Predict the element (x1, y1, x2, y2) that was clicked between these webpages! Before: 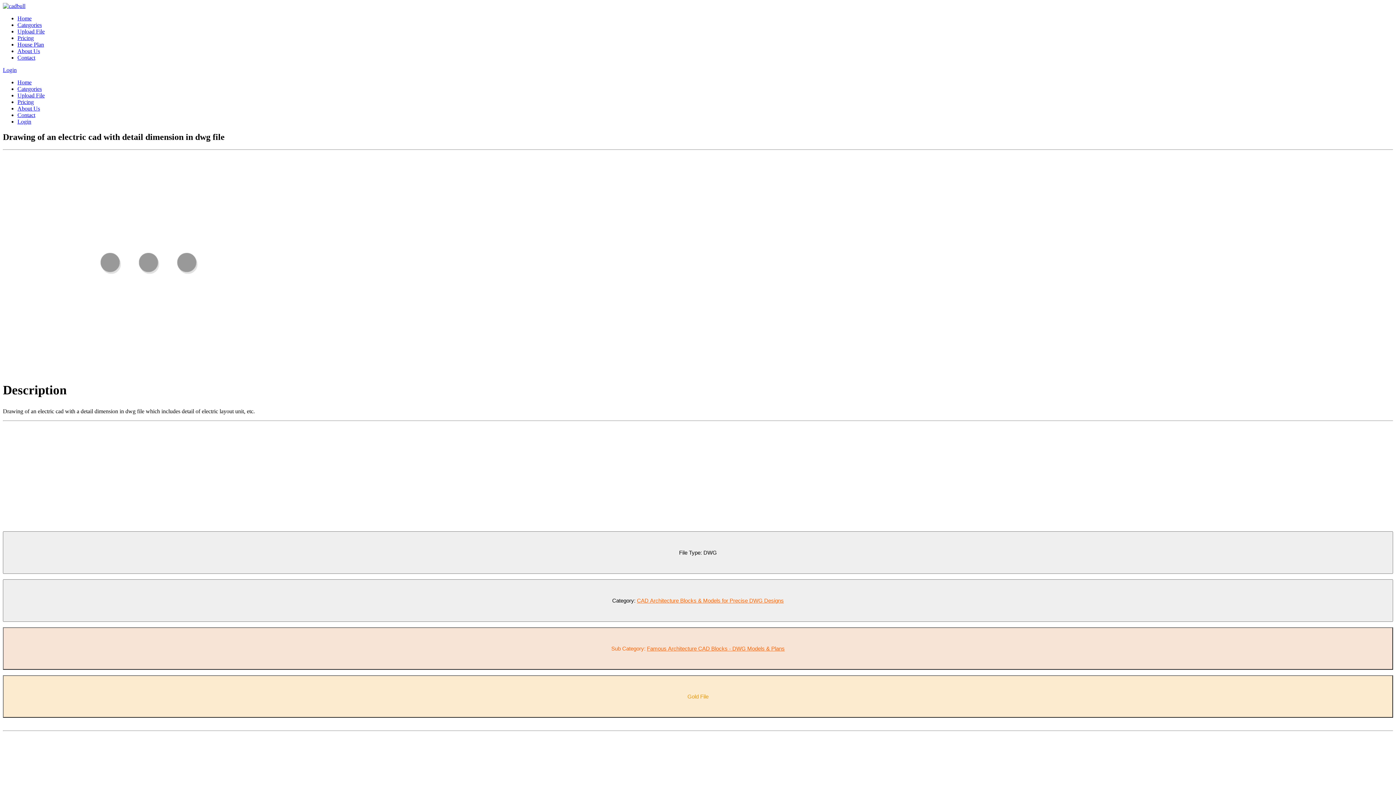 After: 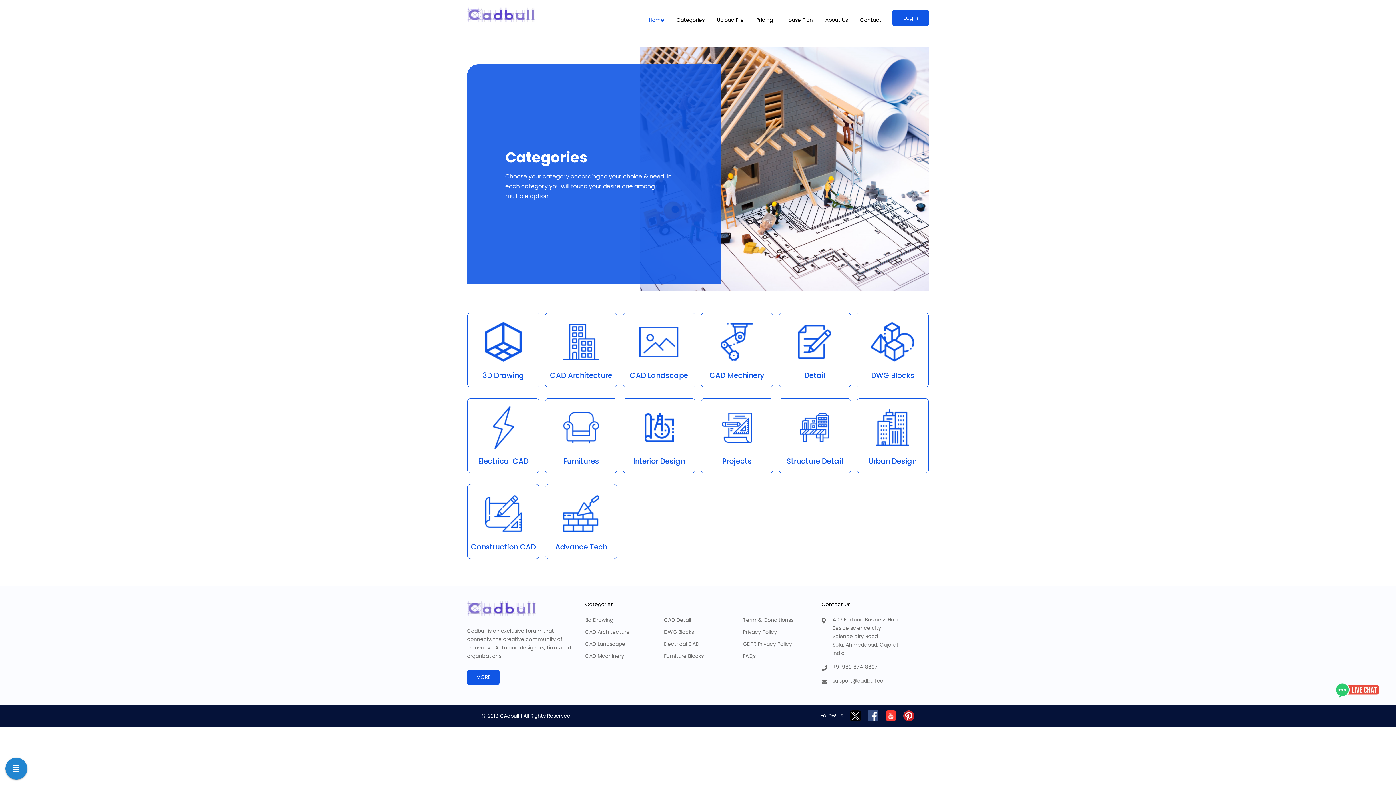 Action: bbox: (17, 21, 41, 28) label: Categories